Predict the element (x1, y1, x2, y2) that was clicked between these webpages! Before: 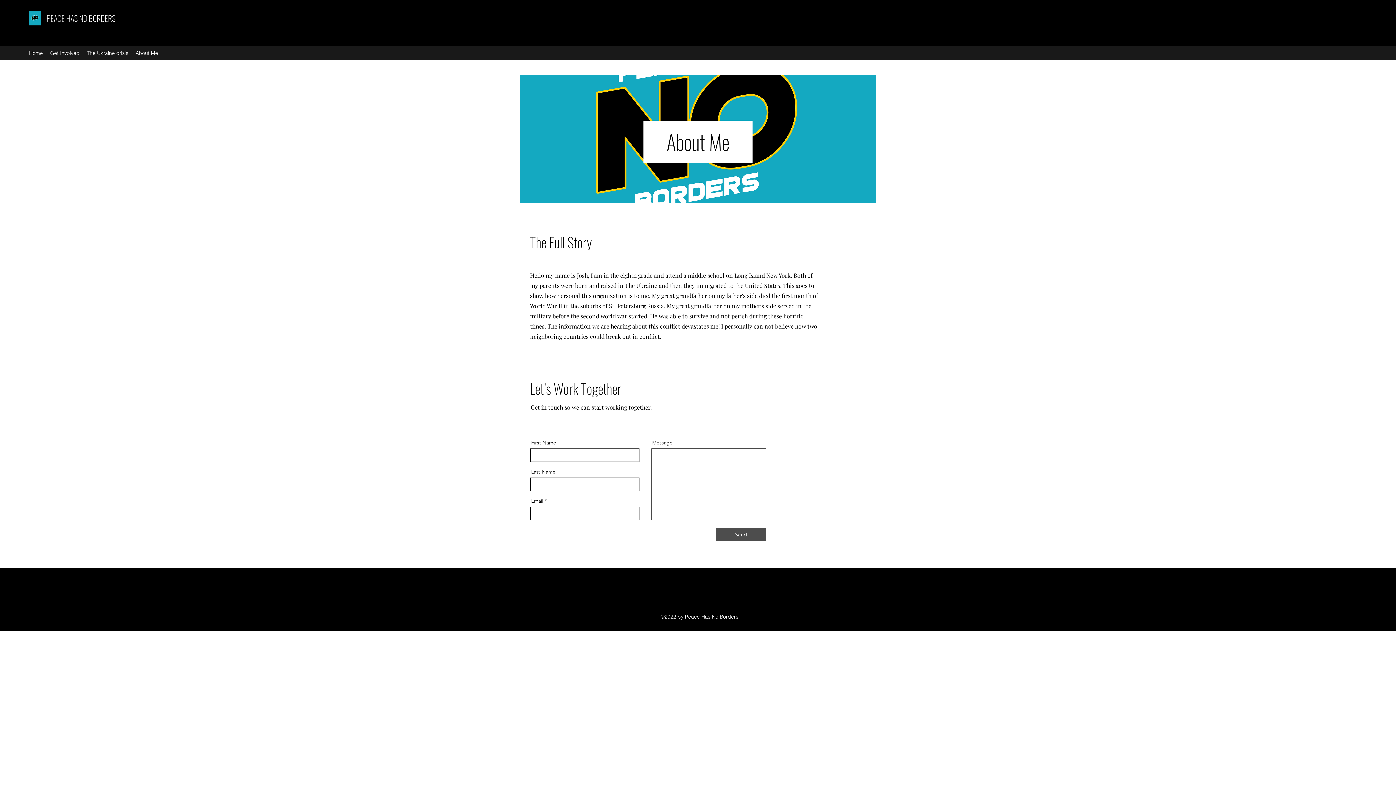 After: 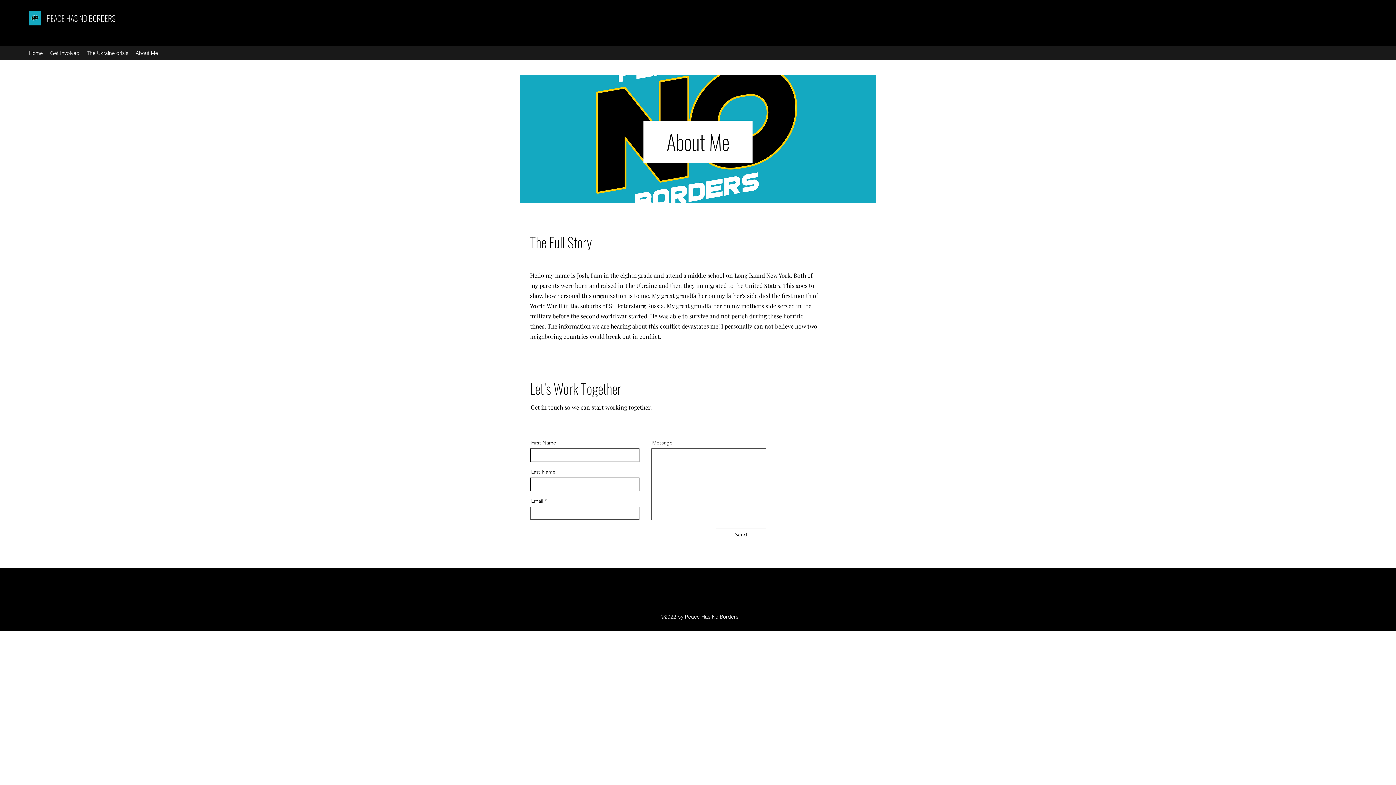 Action: label: Send bbox: (716, 528, 766, 541)